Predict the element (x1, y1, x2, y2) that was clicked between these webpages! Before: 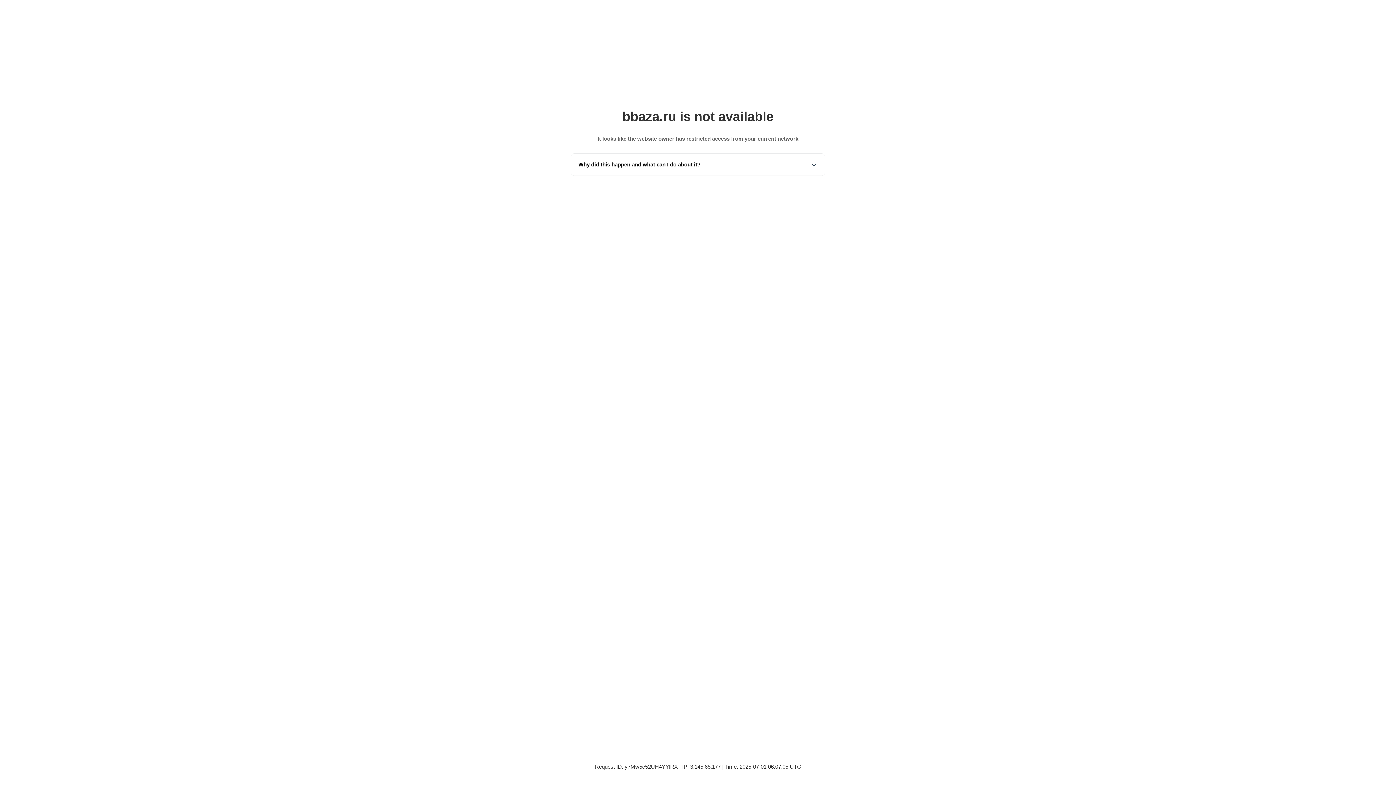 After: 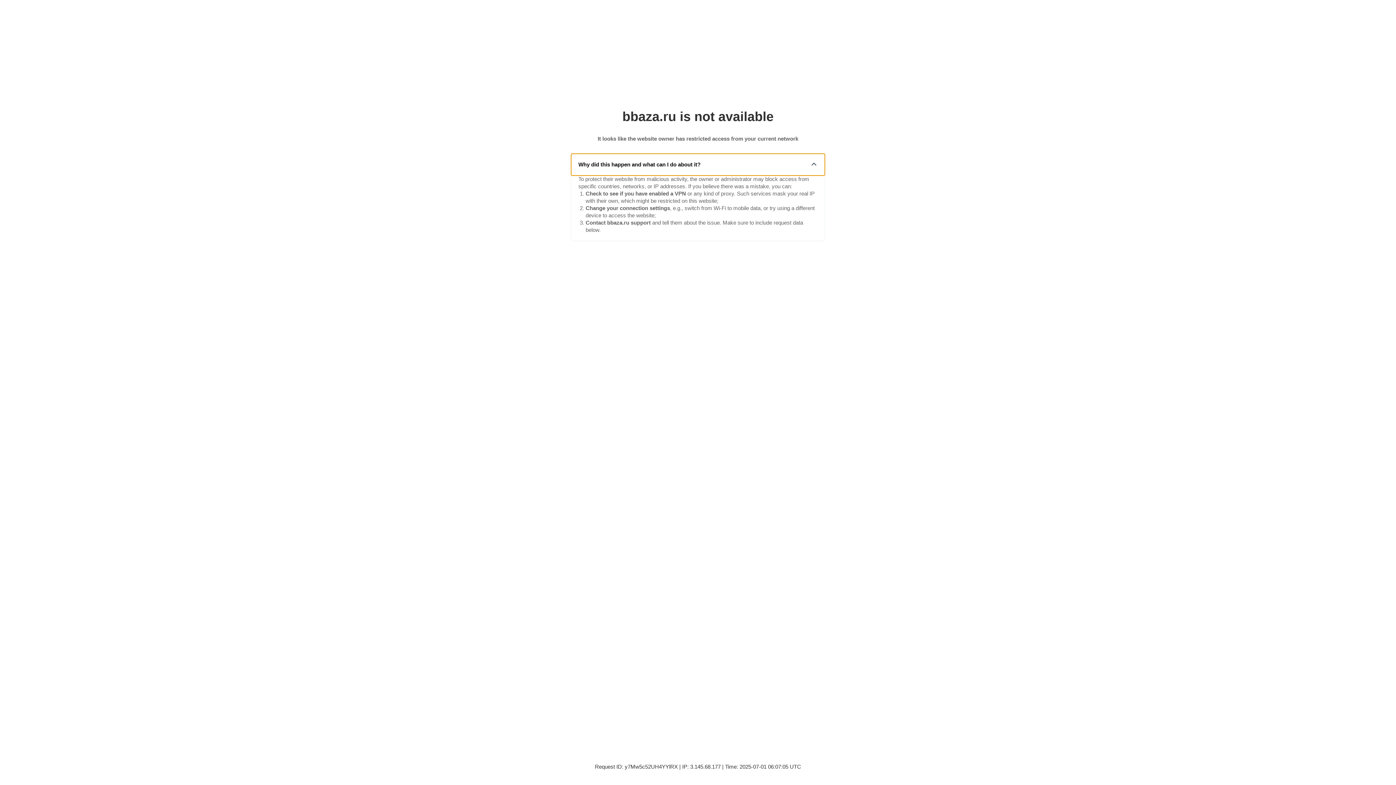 Action: bbox: (571, 153, 825, 175) label: Why did this happen and what can I do about it?